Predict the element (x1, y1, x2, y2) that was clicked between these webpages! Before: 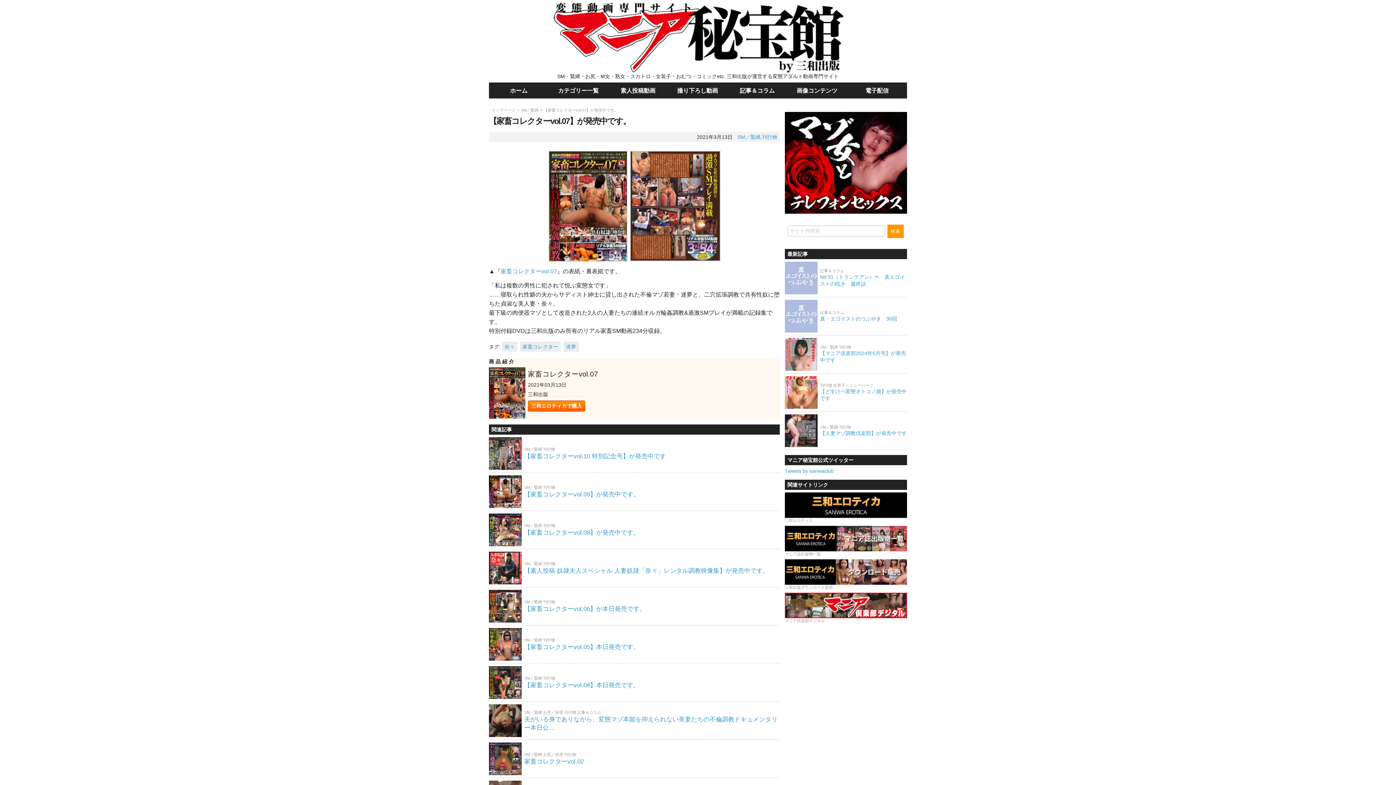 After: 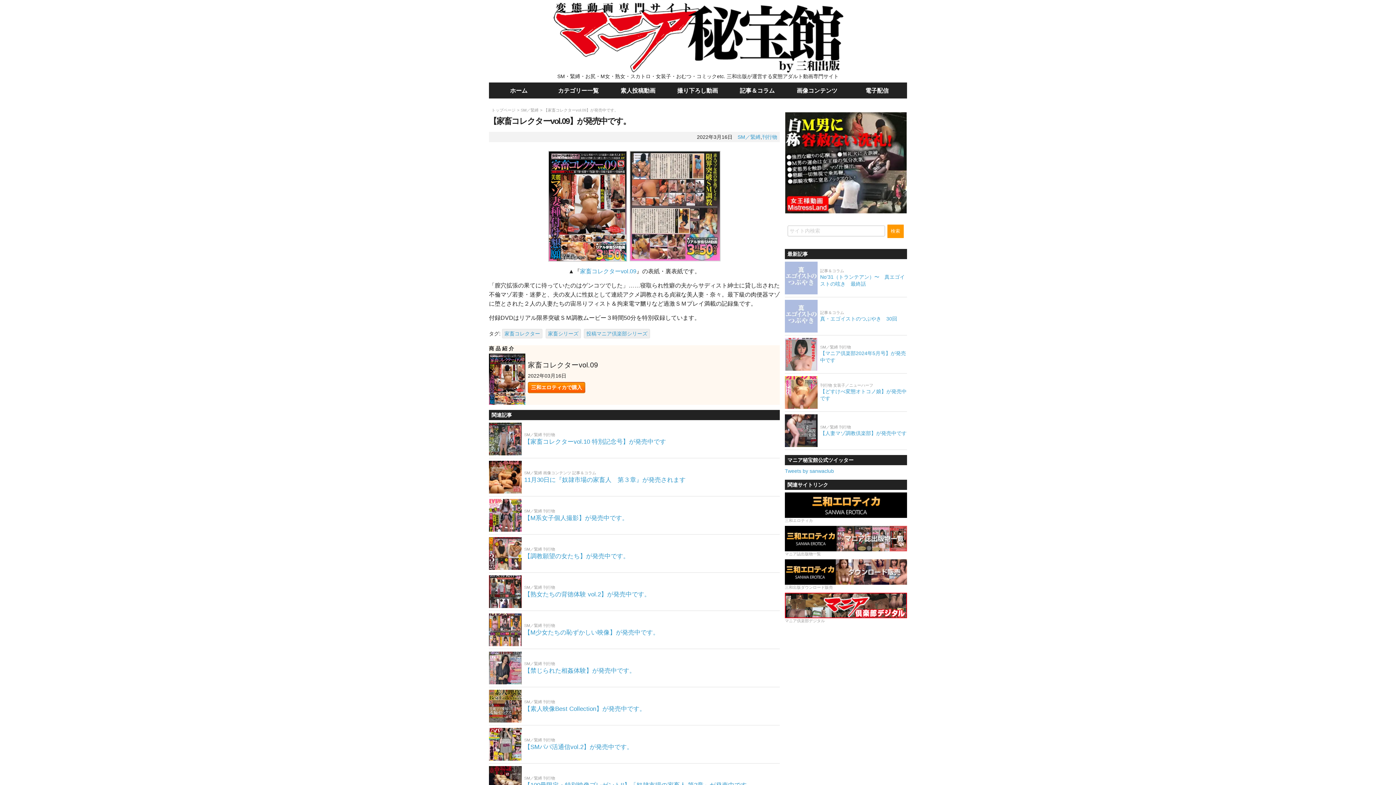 Action: bbox: (489, 475, 521, 508)